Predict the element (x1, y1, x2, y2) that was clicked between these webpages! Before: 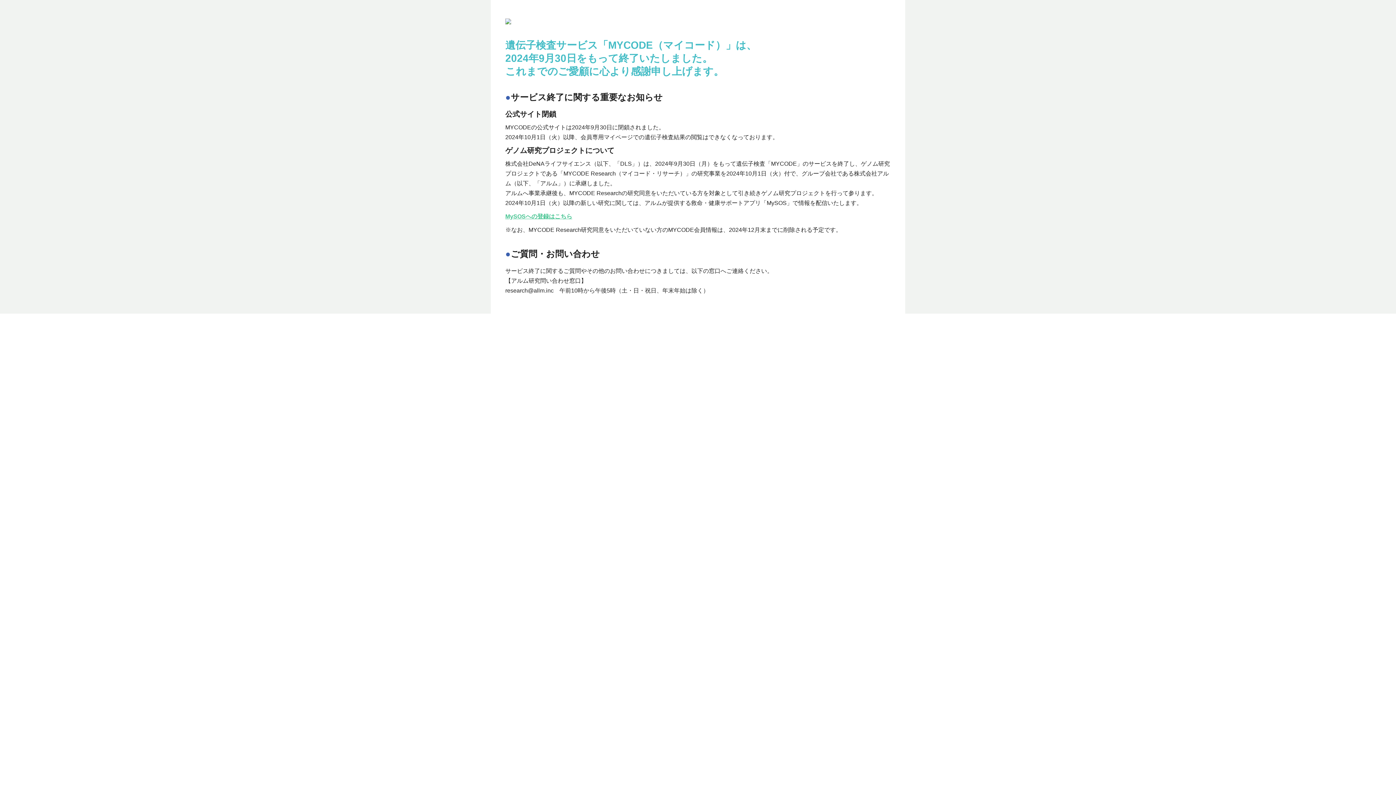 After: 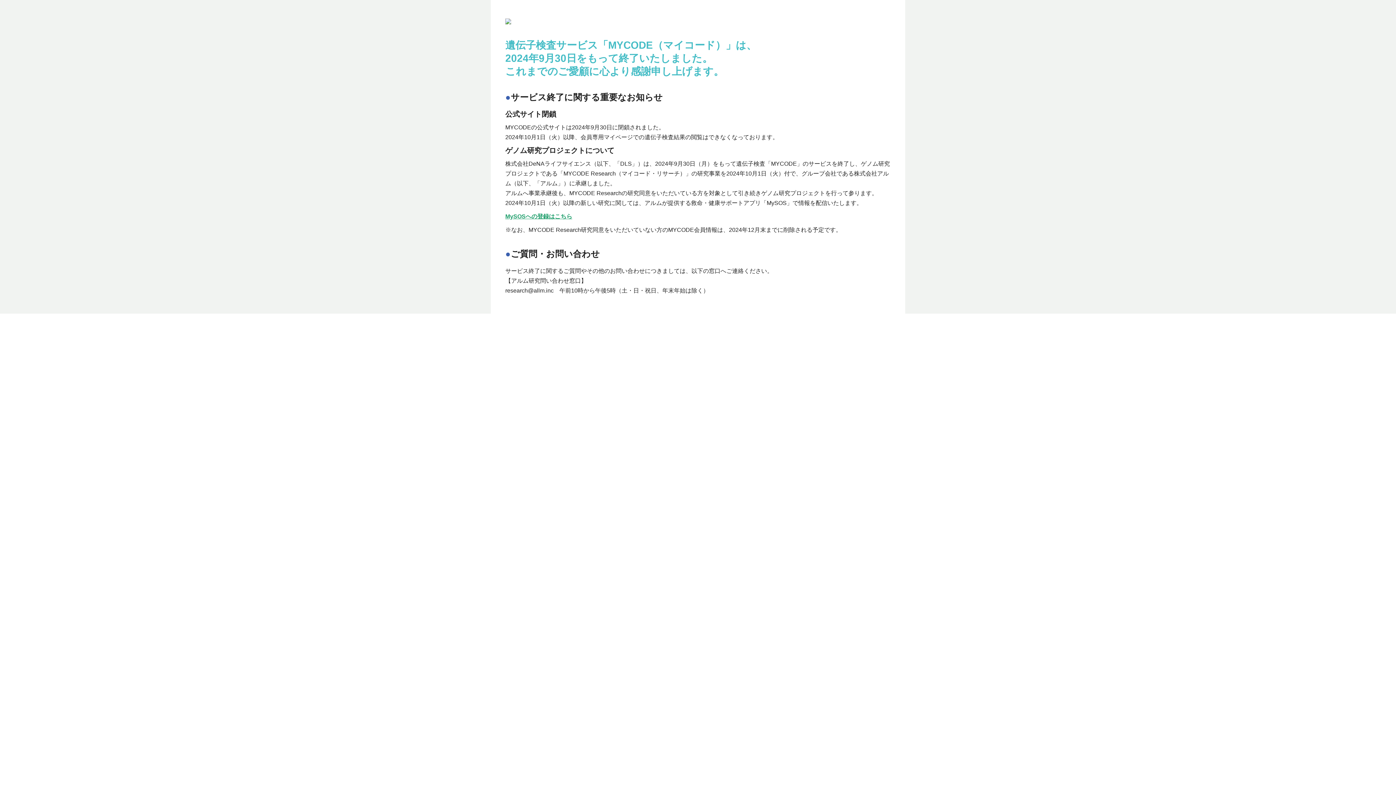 Action: bbox: (505, 213, 572, 219) label: MySOSへの登録はこちら